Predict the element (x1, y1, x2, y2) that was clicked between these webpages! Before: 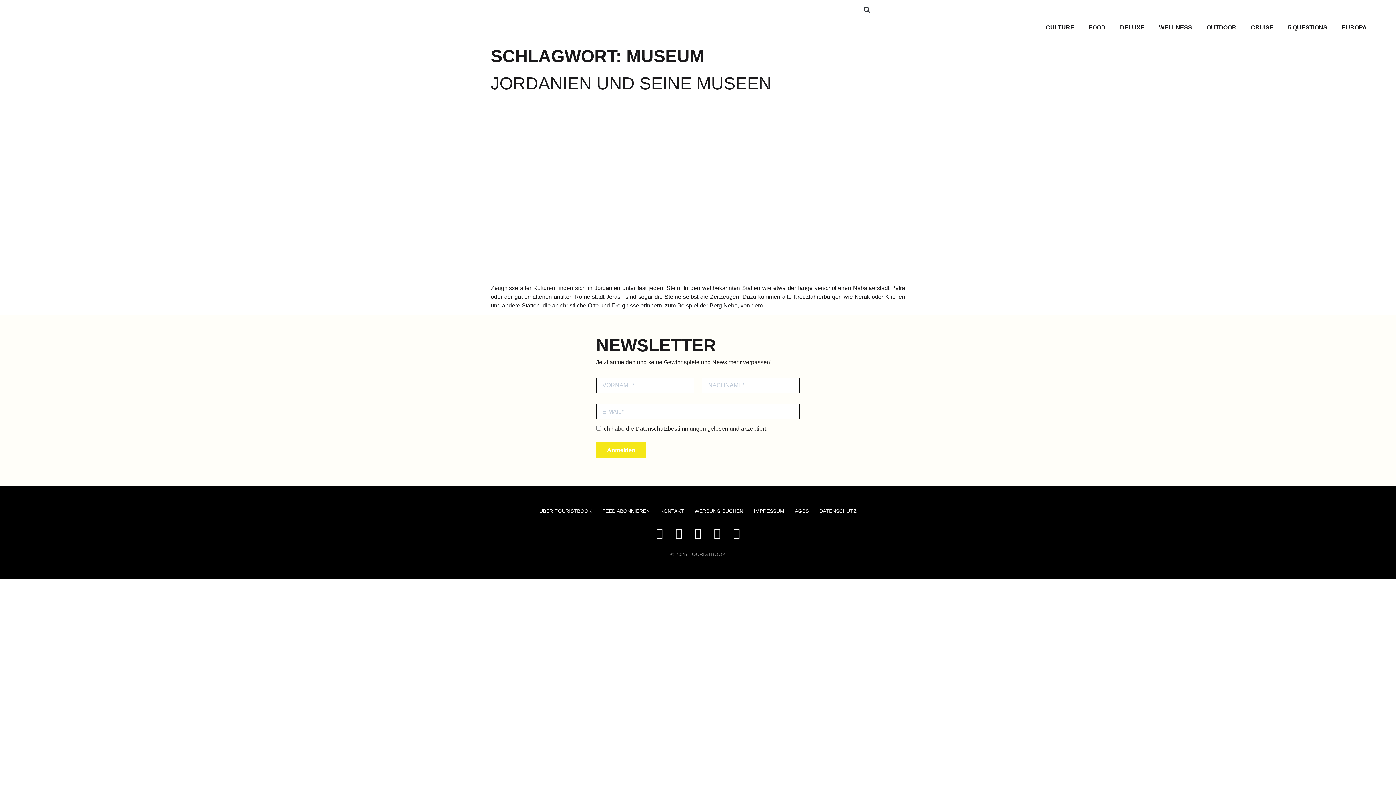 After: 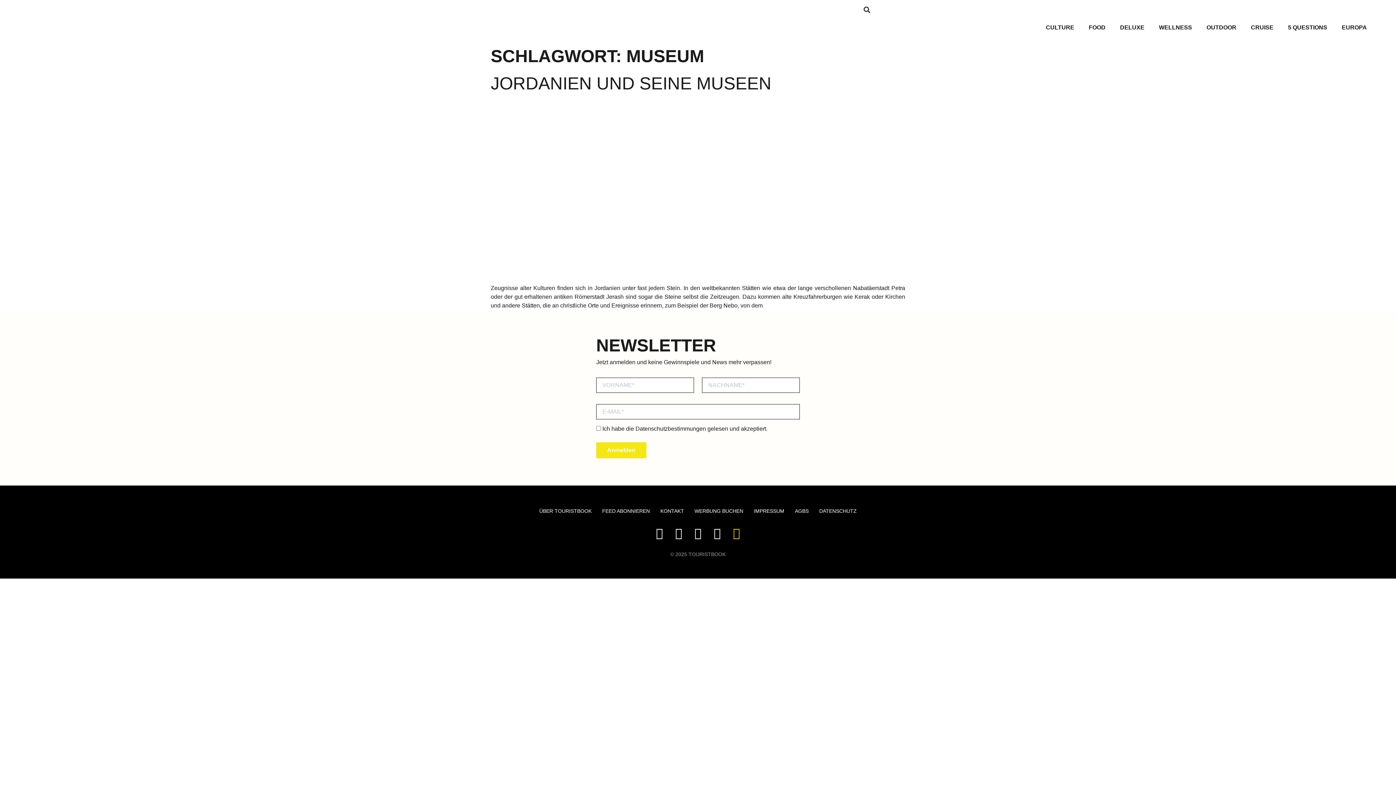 Action: label: Tiktok bbox: (730, 527, 742, 539)